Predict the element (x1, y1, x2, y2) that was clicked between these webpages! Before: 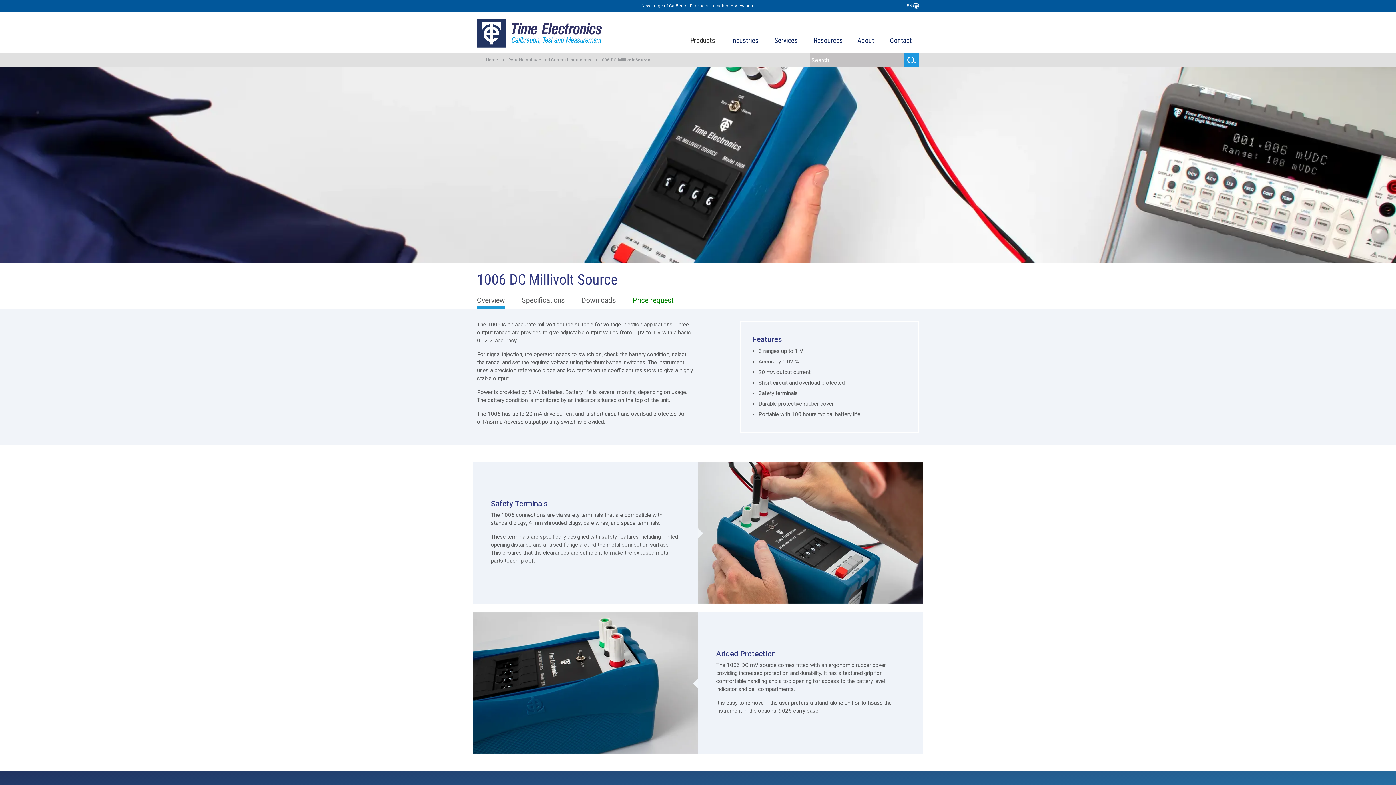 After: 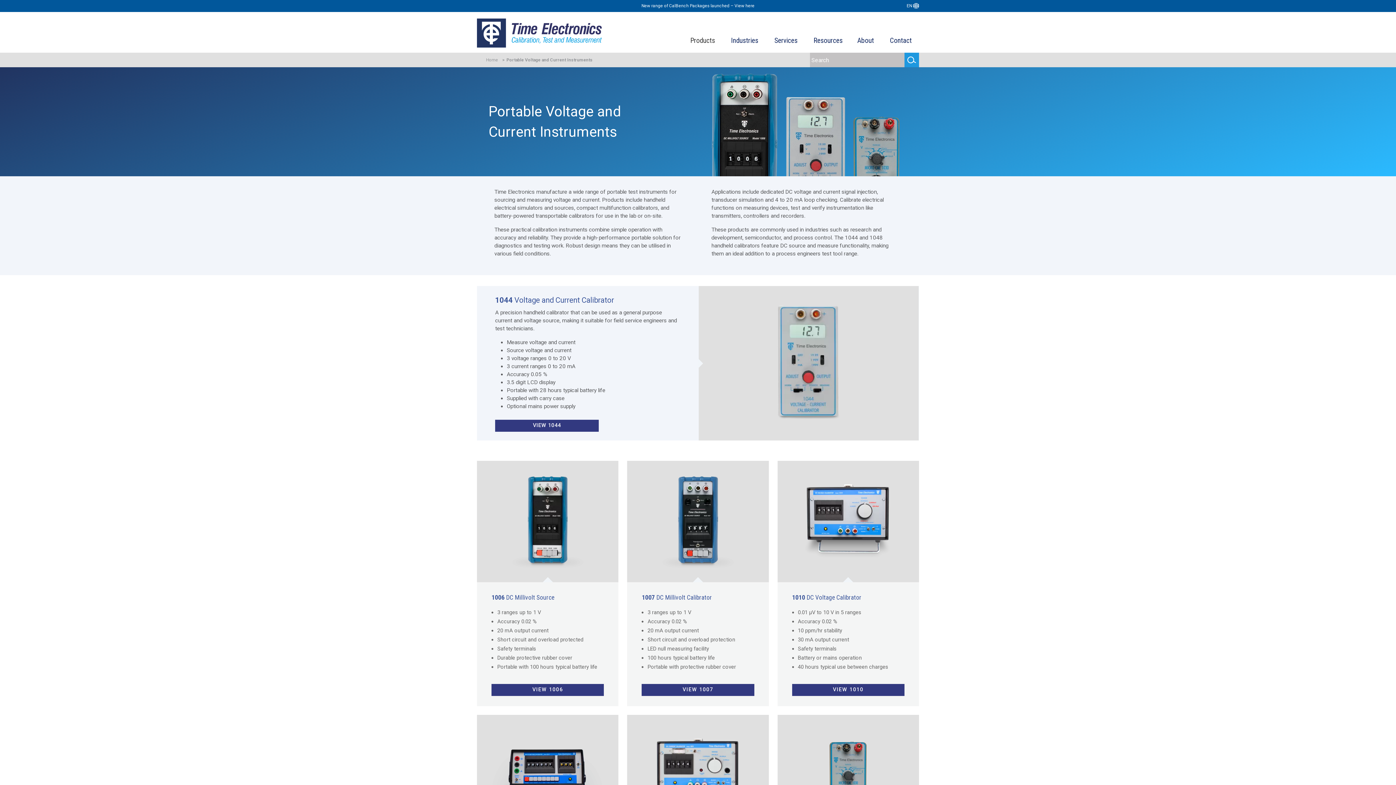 Action: bbox: (506, 55, 593, 64) label: Portable Voltage and Current Instruments